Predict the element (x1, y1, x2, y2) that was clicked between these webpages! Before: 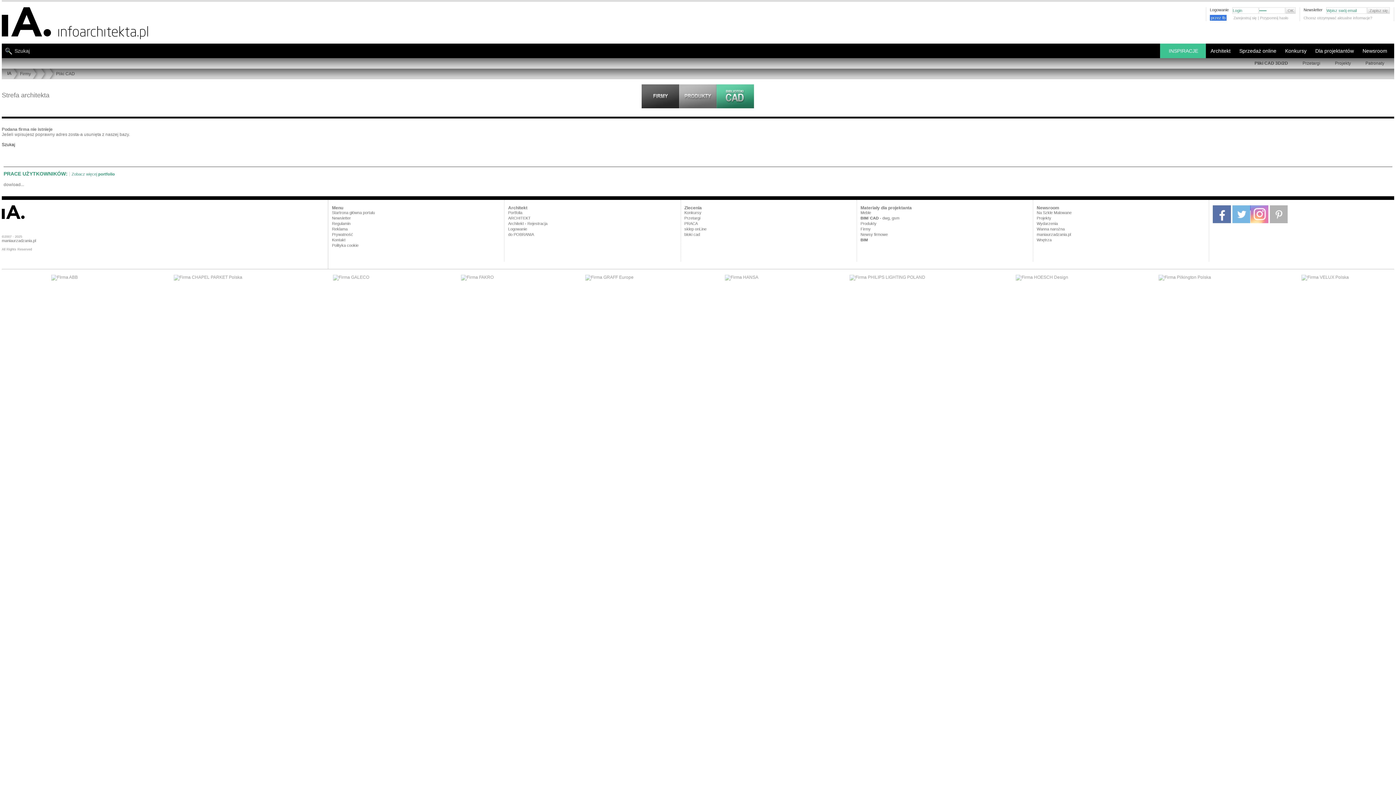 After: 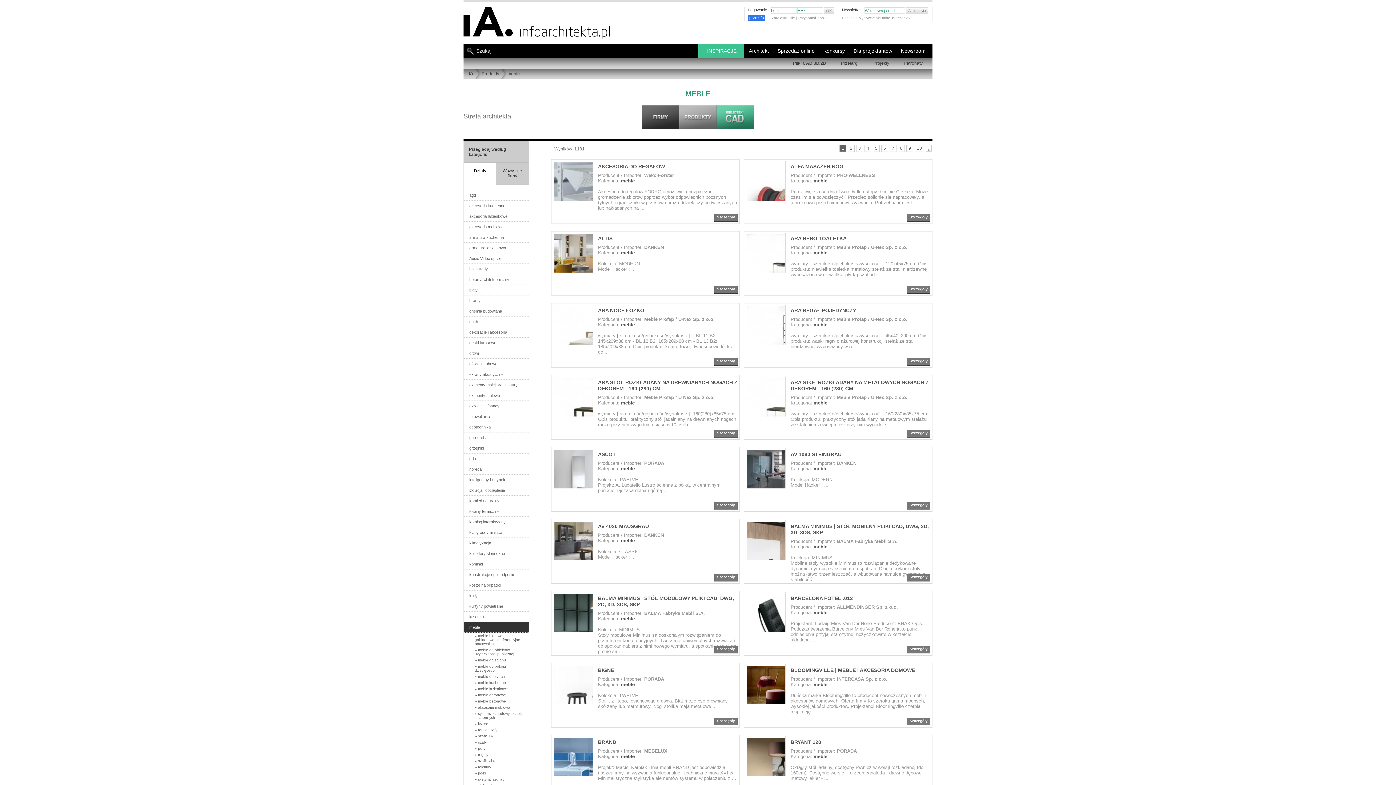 Action: bbox: (860, 210, 1029, 214) label: Meble